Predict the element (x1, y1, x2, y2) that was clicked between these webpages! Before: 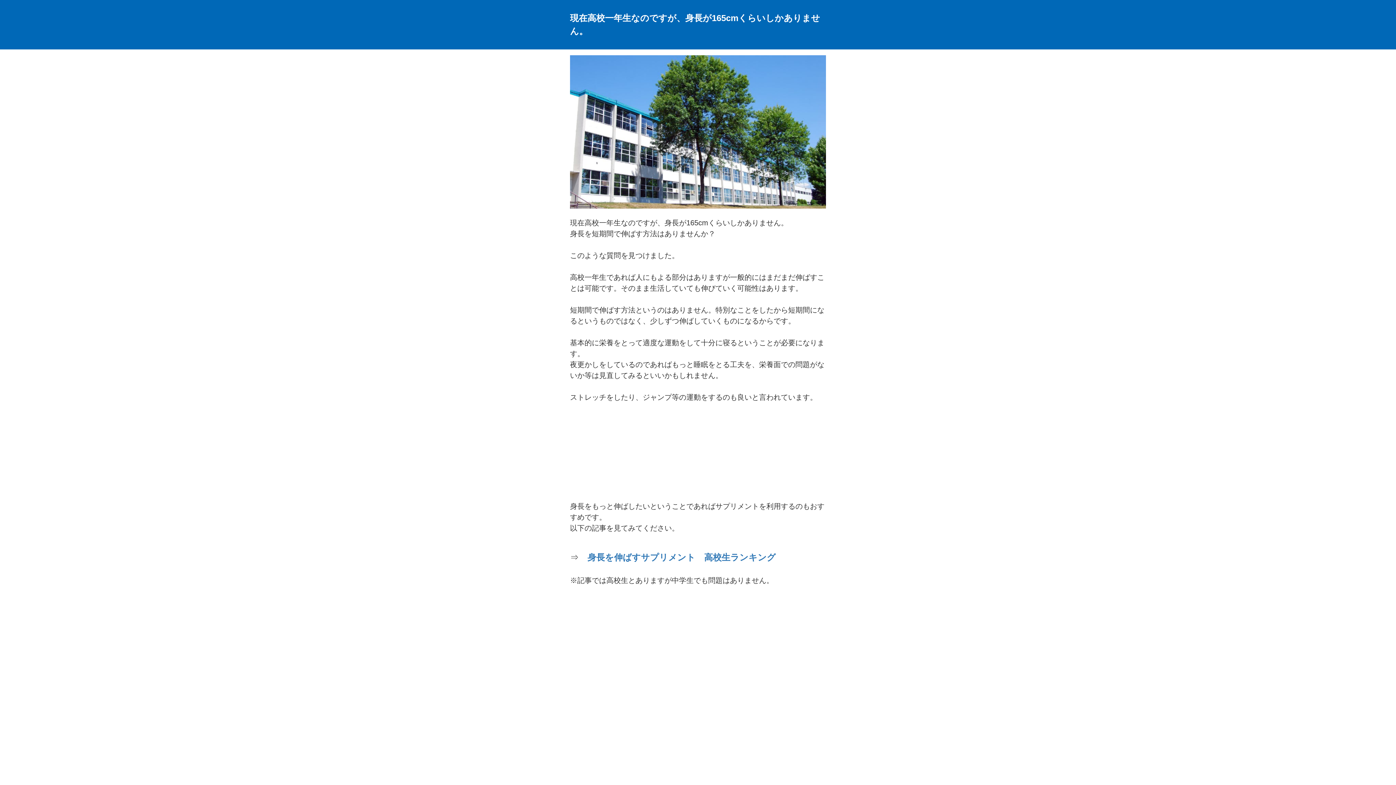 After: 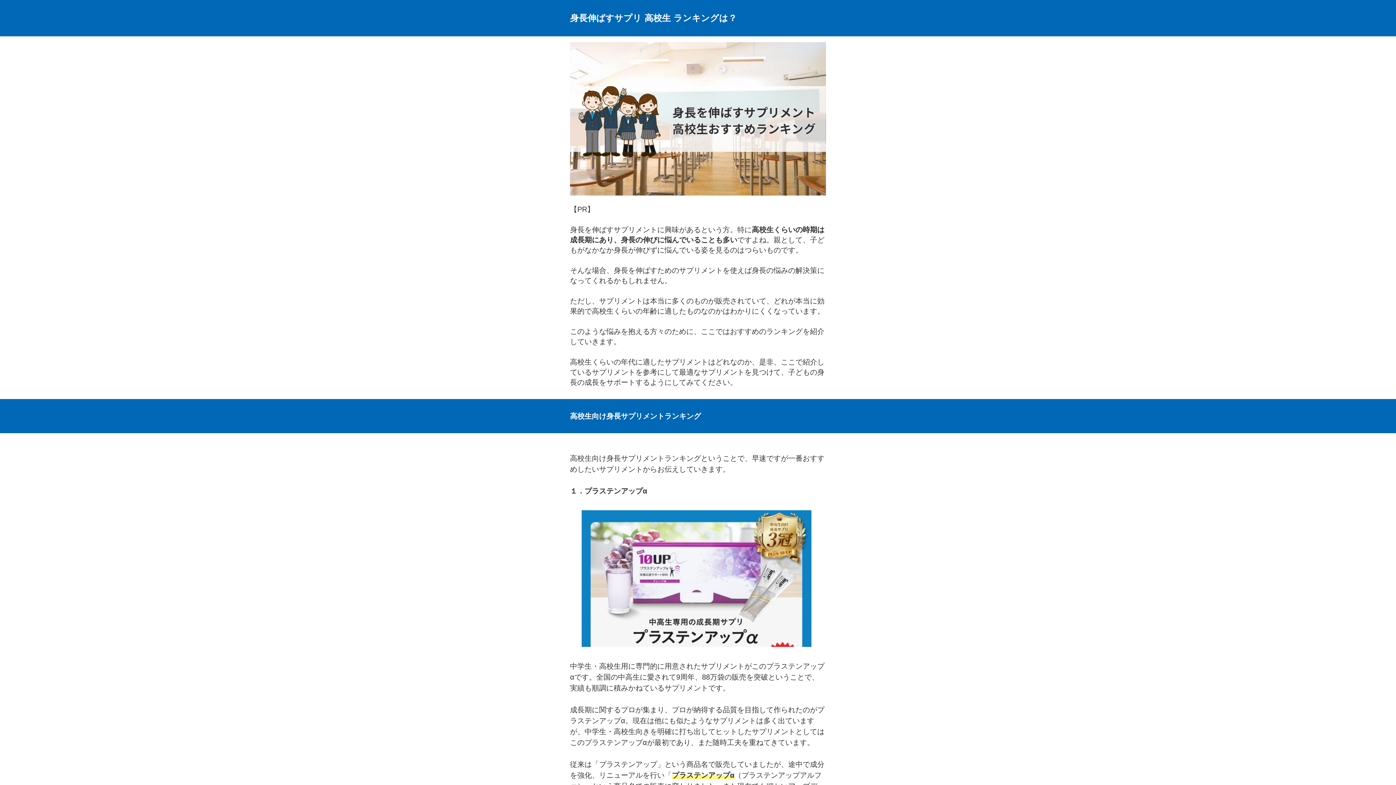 Action: label: 身長を伸ばすサプリメント　高校生ランキング bbox: (587, 552, 776, 562)